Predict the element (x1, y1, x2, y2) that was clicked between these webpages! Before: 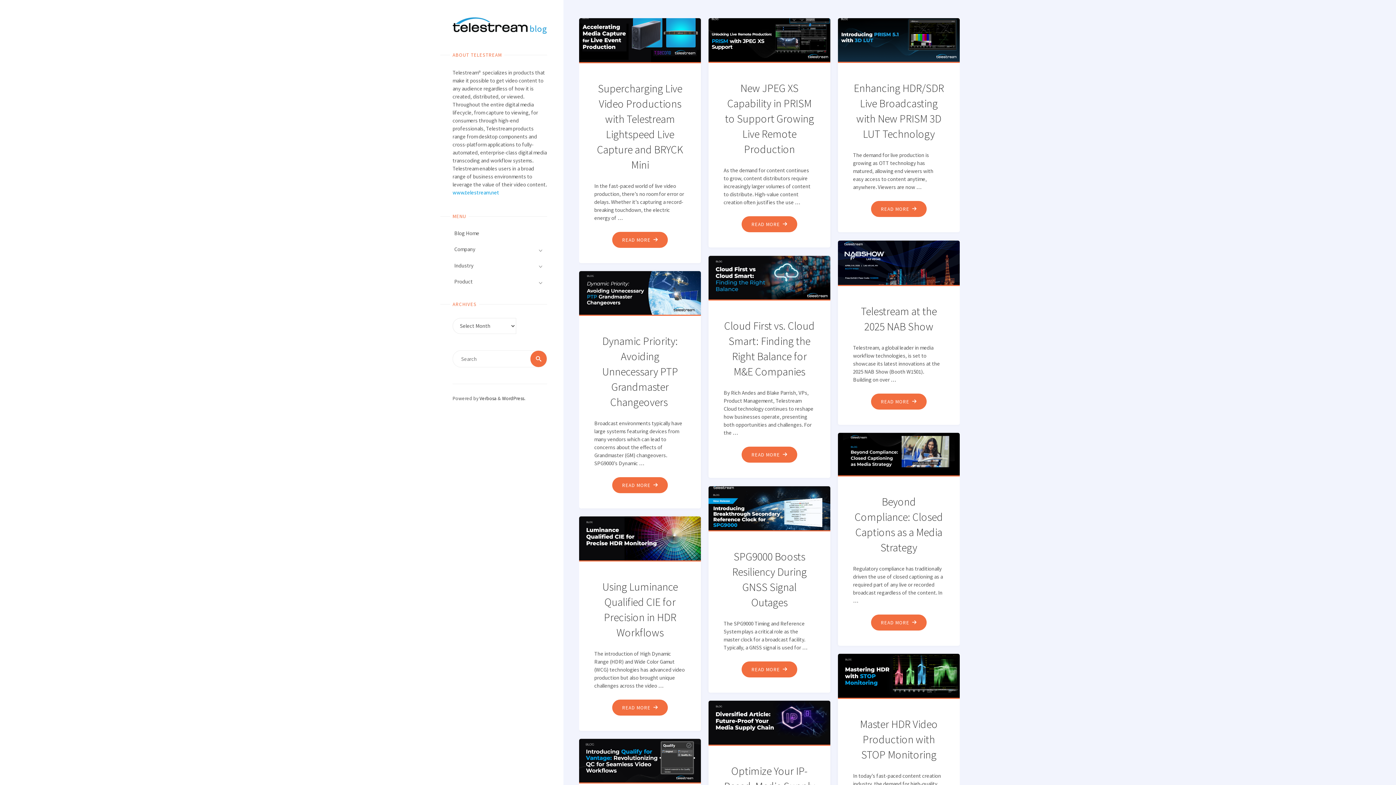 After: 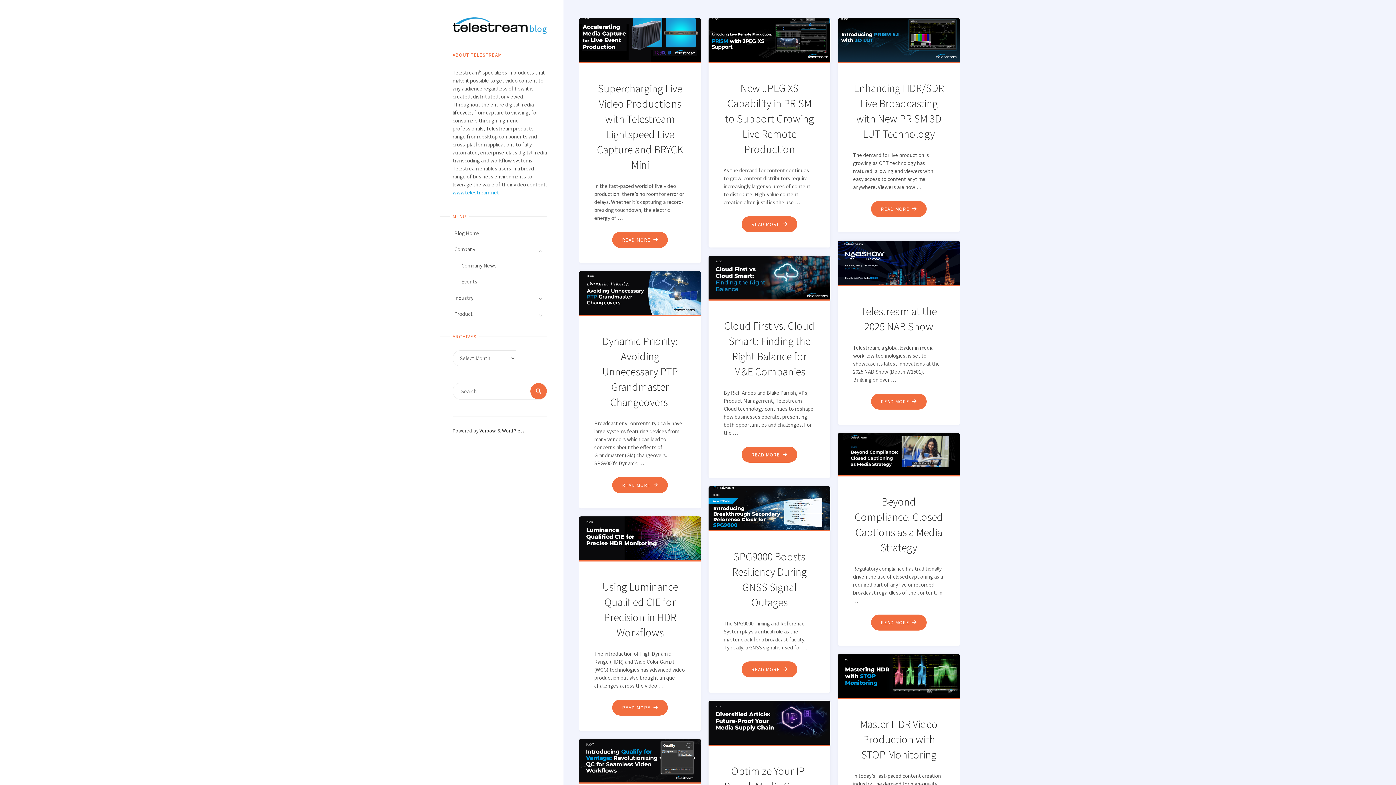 Action: bbox: (534, 244, 547, 257)